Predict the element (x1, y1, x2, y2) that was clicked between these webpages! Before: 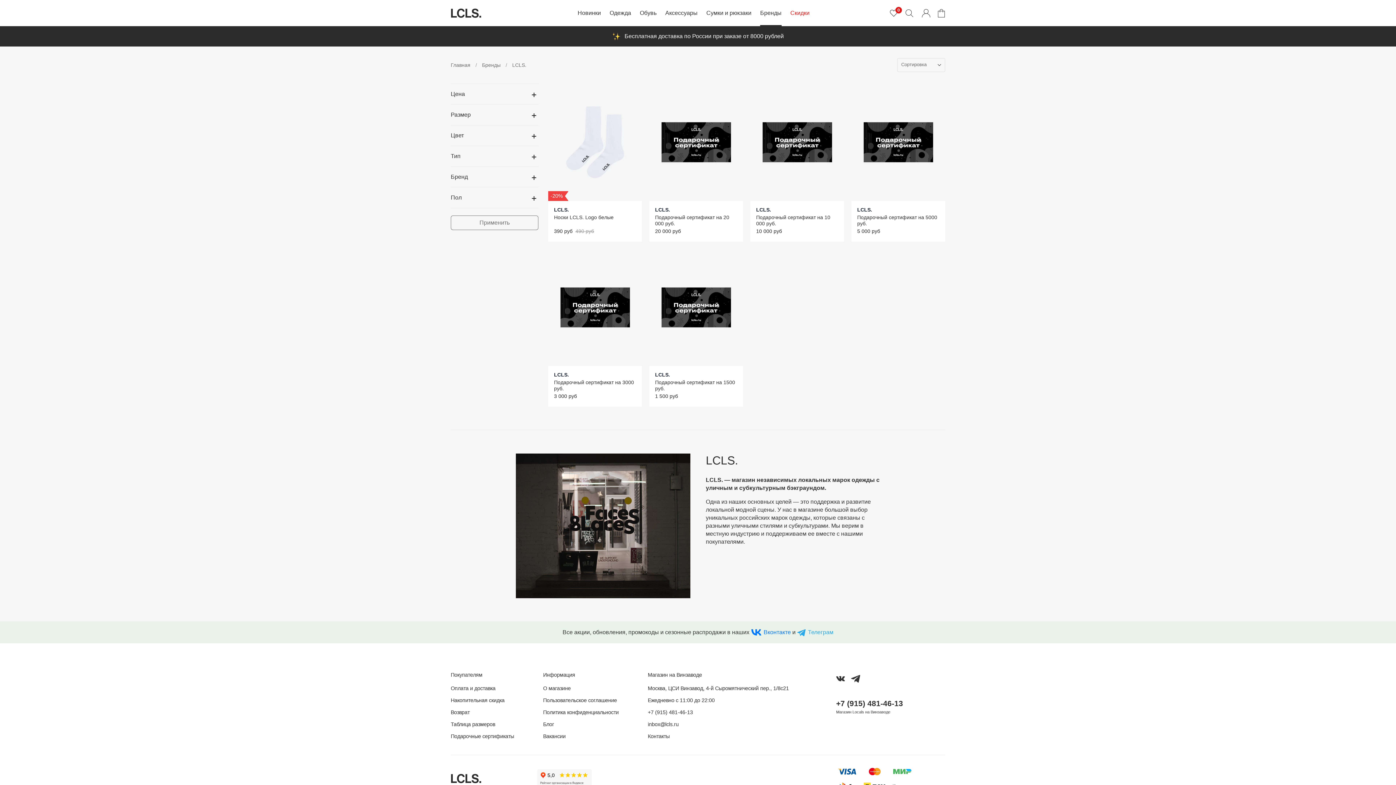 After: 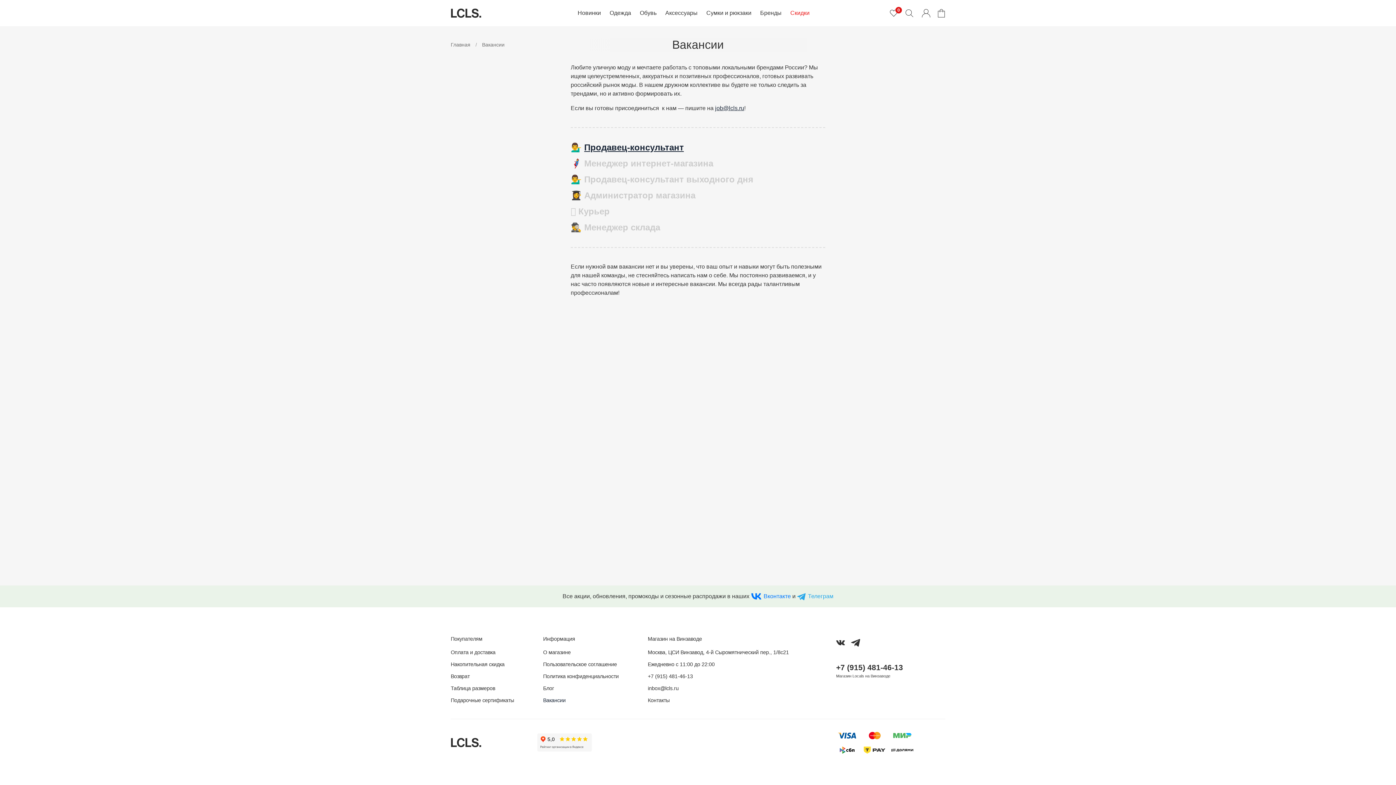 Action: label: Вакансии bbox: (543, 733, 618, 740)